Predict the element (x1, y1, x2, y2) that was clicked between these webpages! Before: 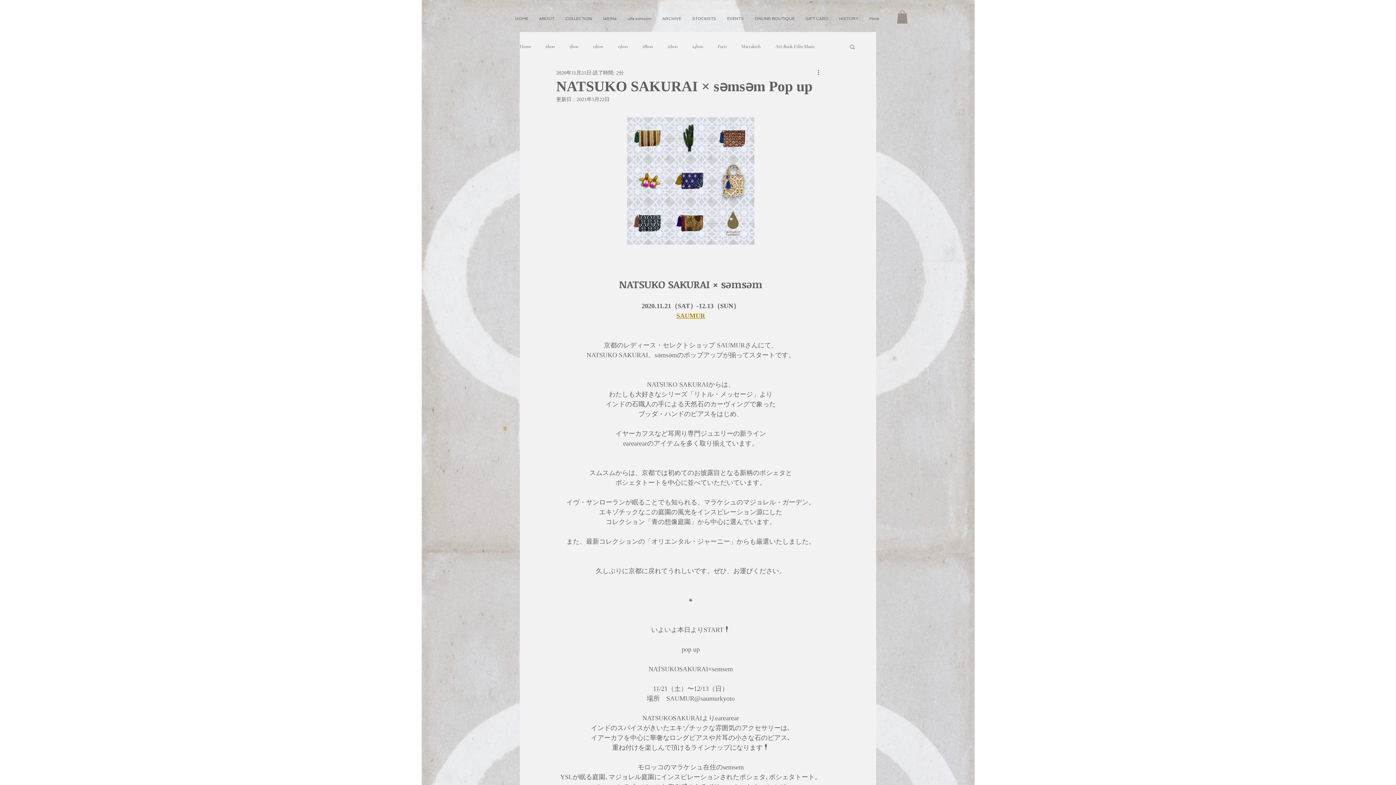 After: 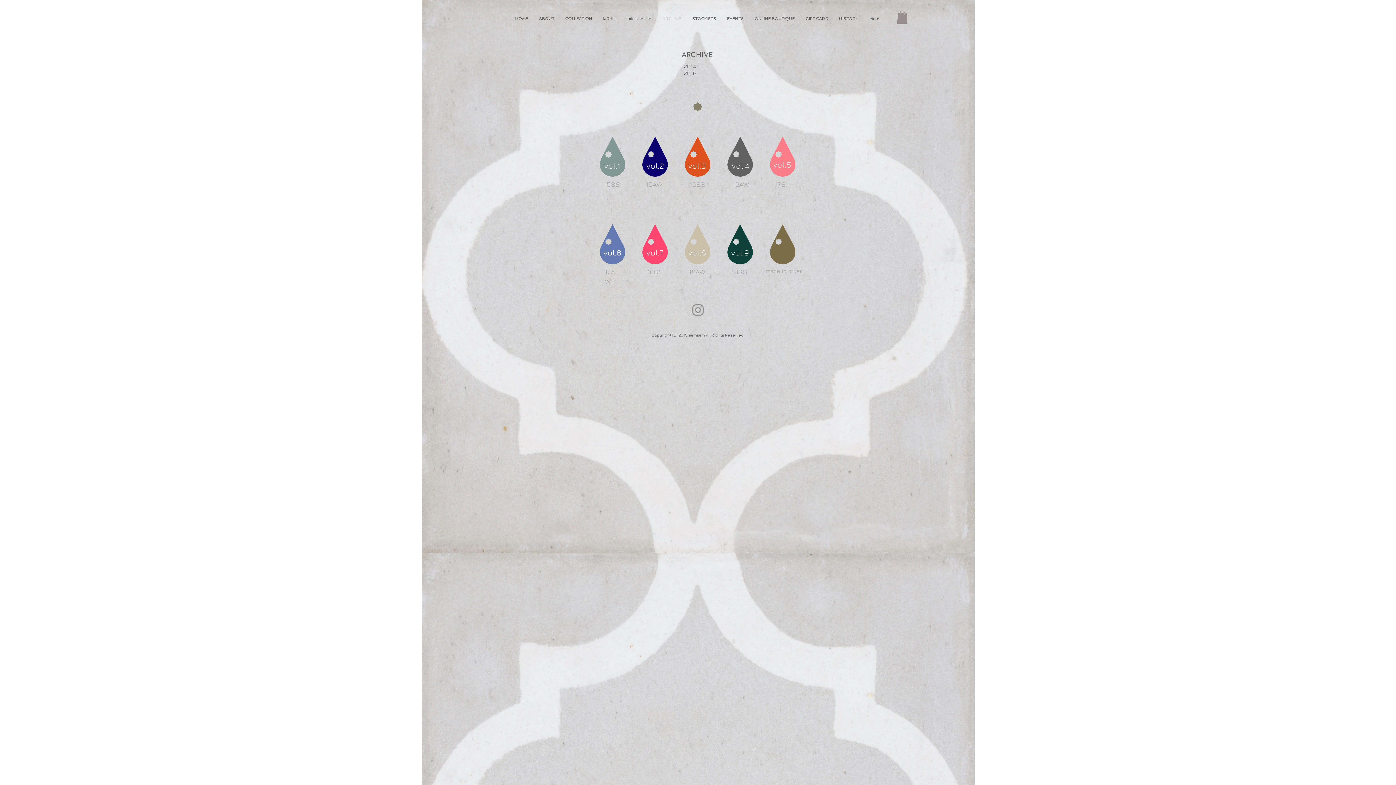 Action: label: ARCHIVE bbox: (657, 10, 686, 26)